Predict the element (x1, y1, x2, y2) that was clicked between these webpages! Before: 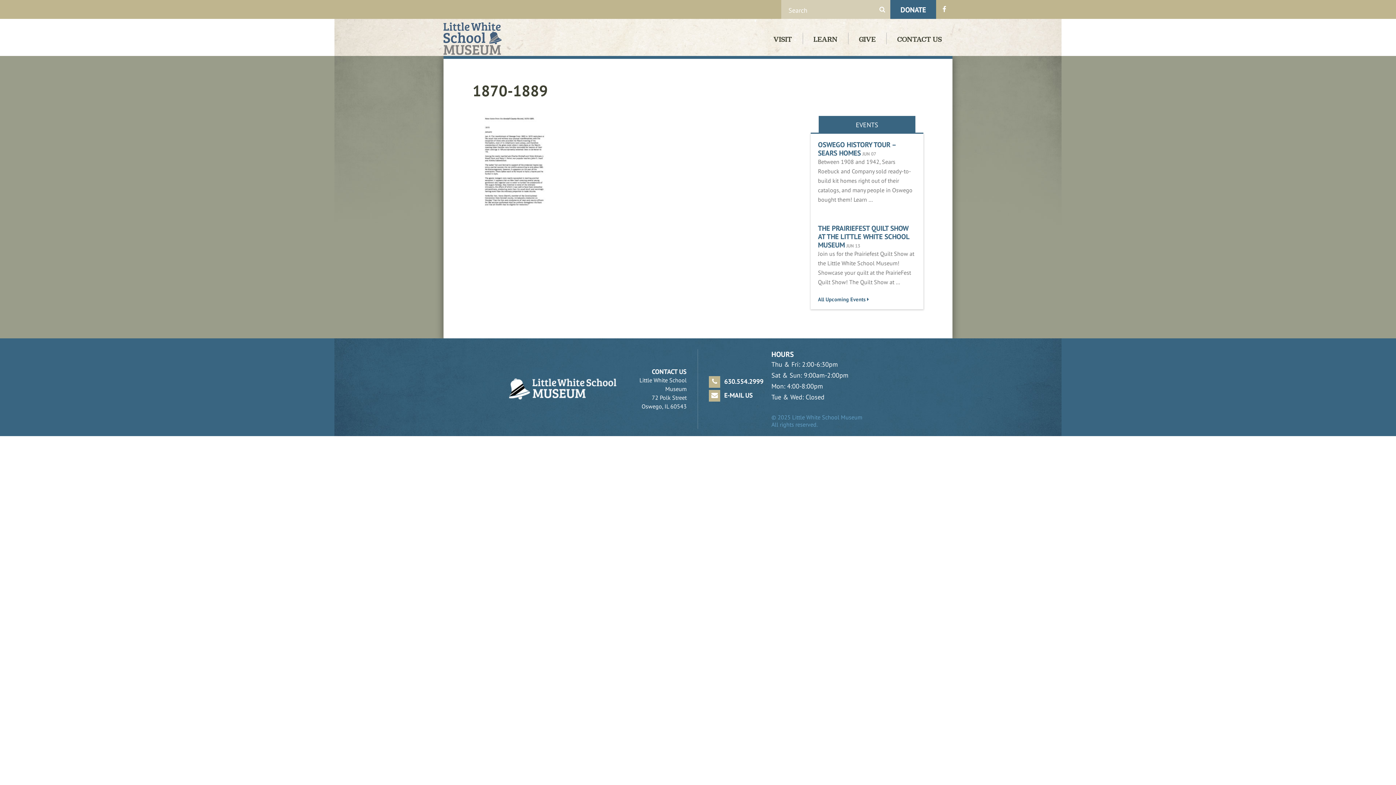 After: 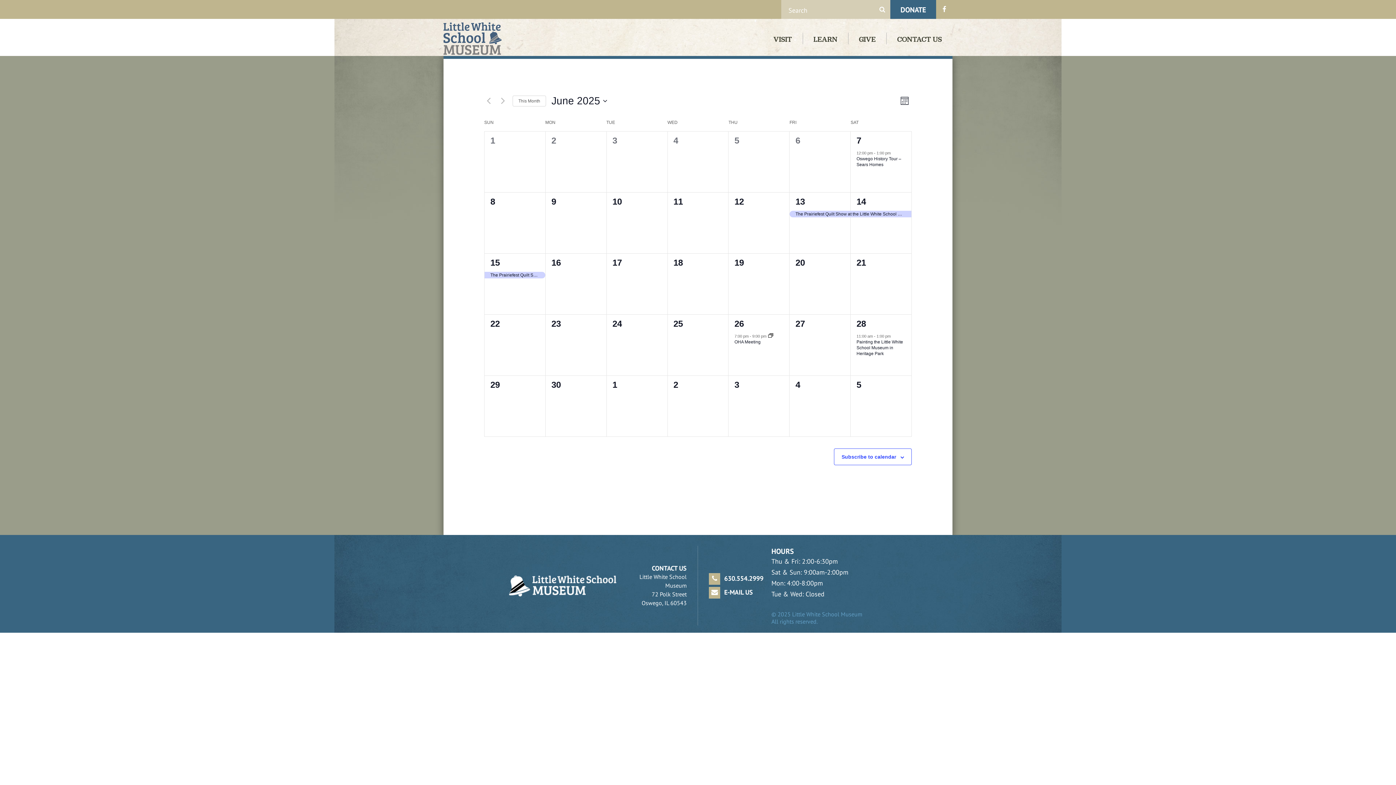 Action: label: All Upcoming Events  bbox: (818, 295, 869, 302)